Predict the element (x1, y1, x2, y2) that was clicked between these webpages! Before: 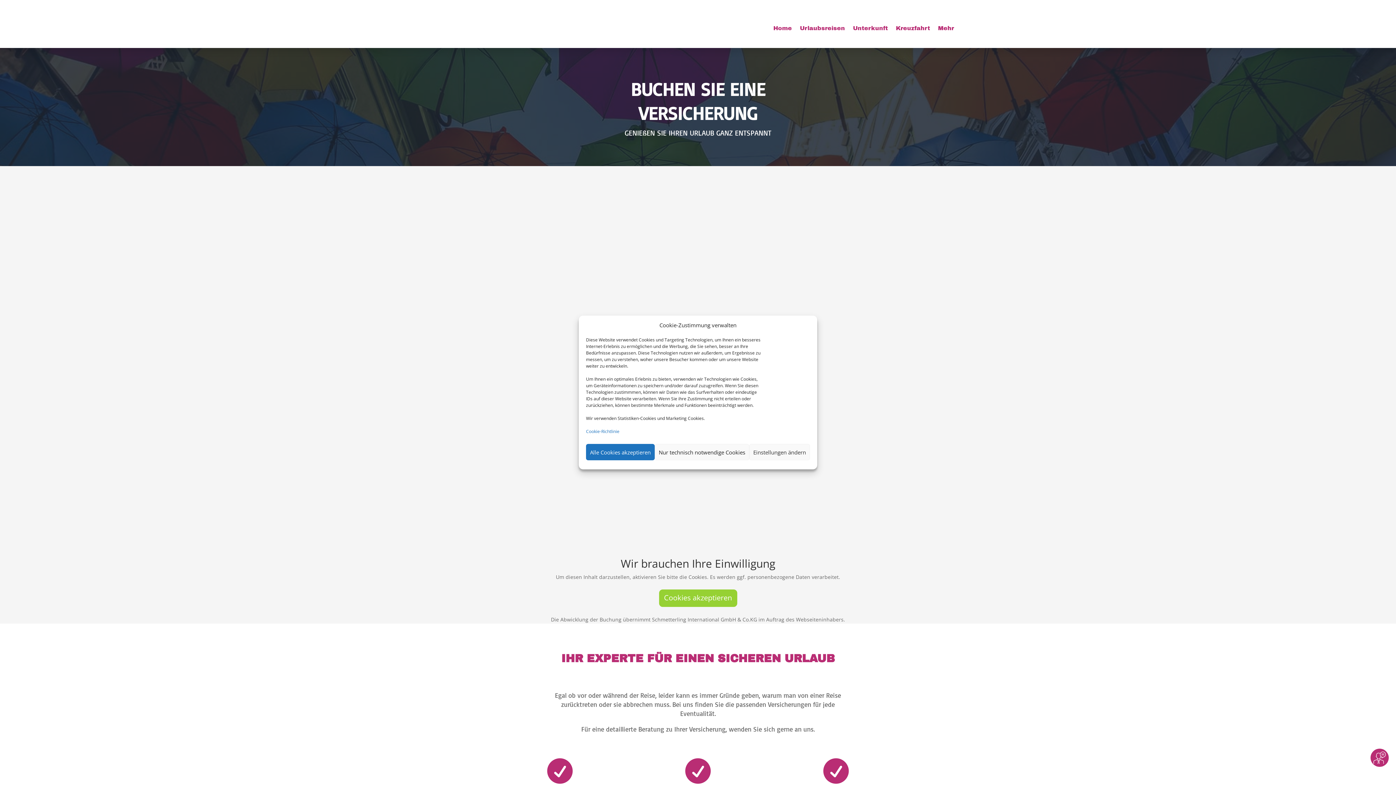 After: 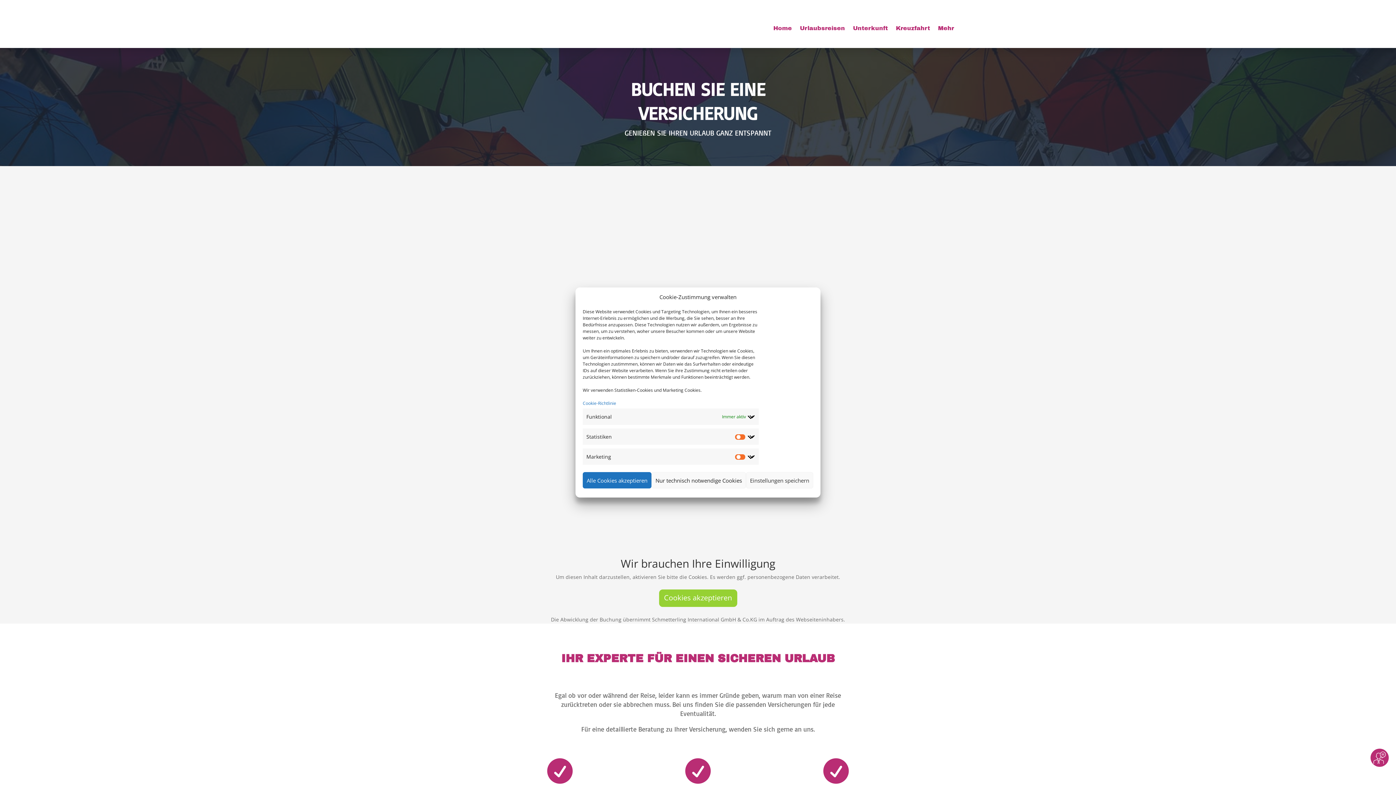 Action: label: Einstellungen ändern bbox: (749, 444, 810, 460)